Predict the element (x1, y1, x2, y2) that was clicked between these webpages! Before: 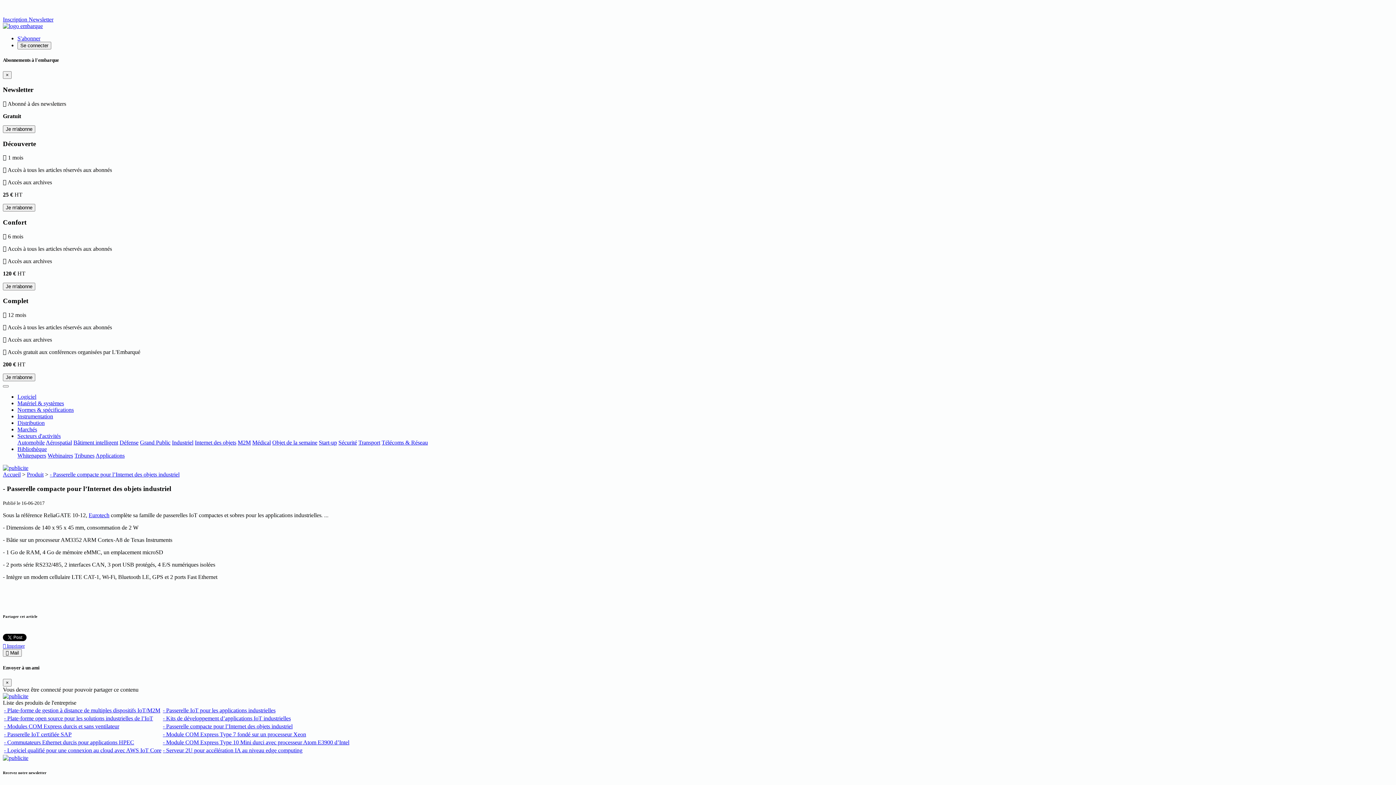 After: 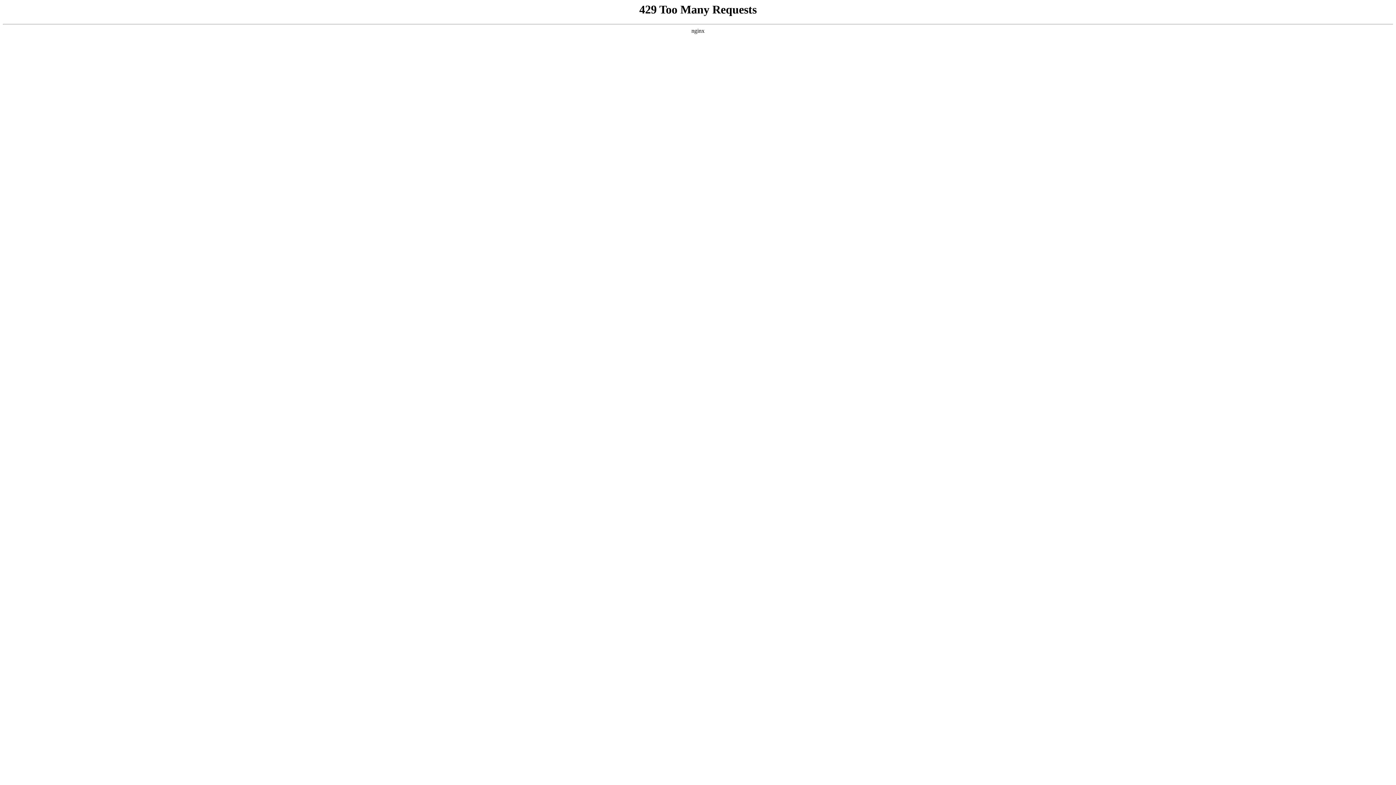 Action: label: Se connecter bbox: (17, 41, 51, 49)